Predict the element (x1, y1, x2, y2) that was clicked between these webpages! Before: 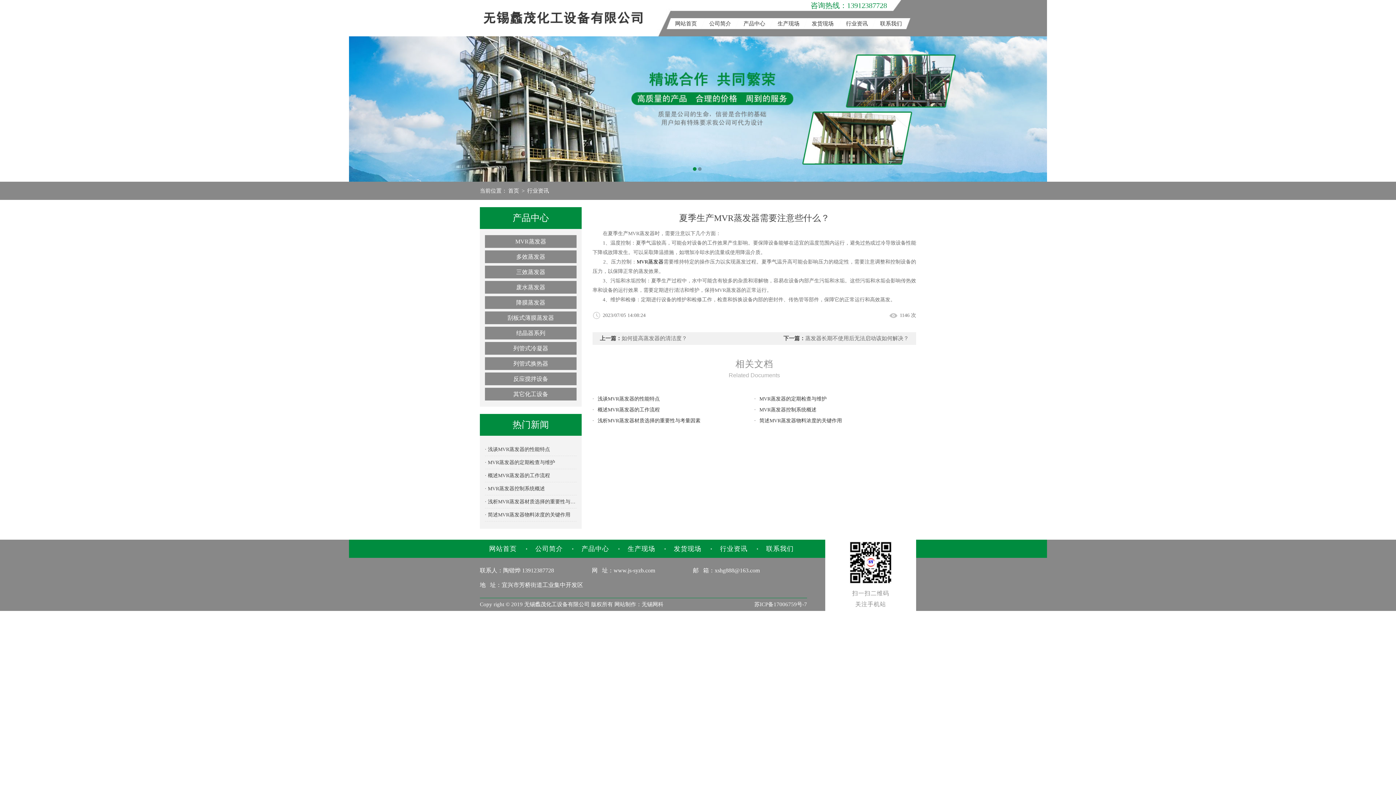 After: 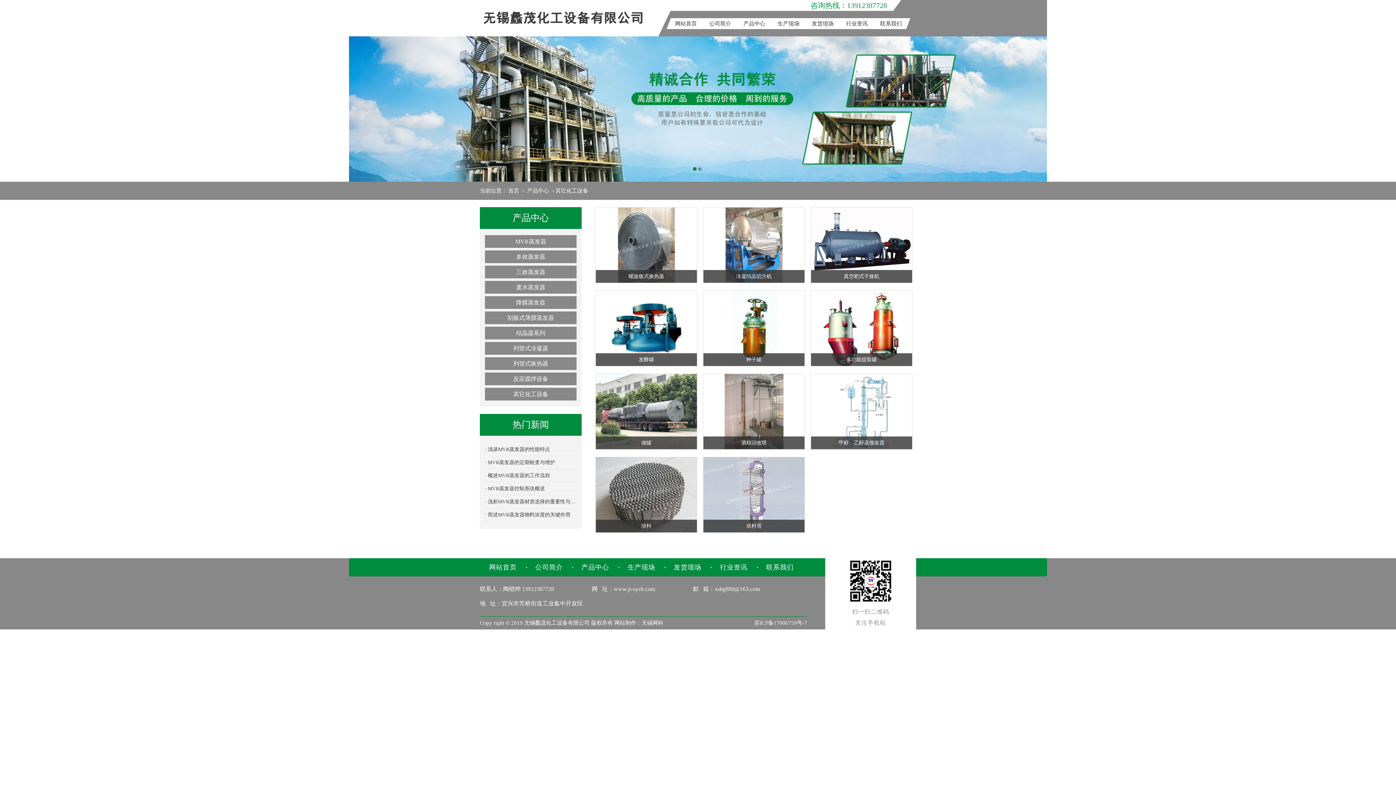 Action: label: 其它化工设备 bbox: (485, 388, 576, 400)